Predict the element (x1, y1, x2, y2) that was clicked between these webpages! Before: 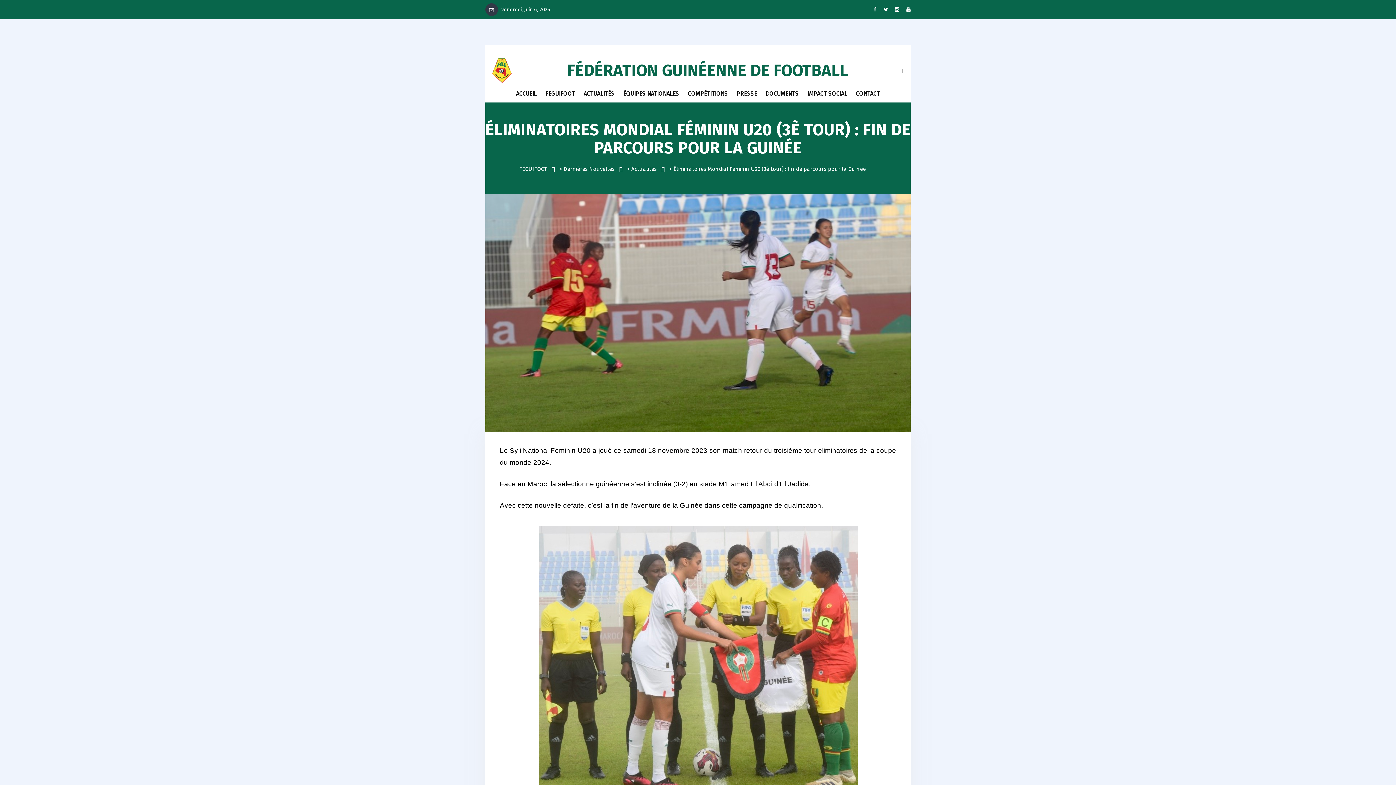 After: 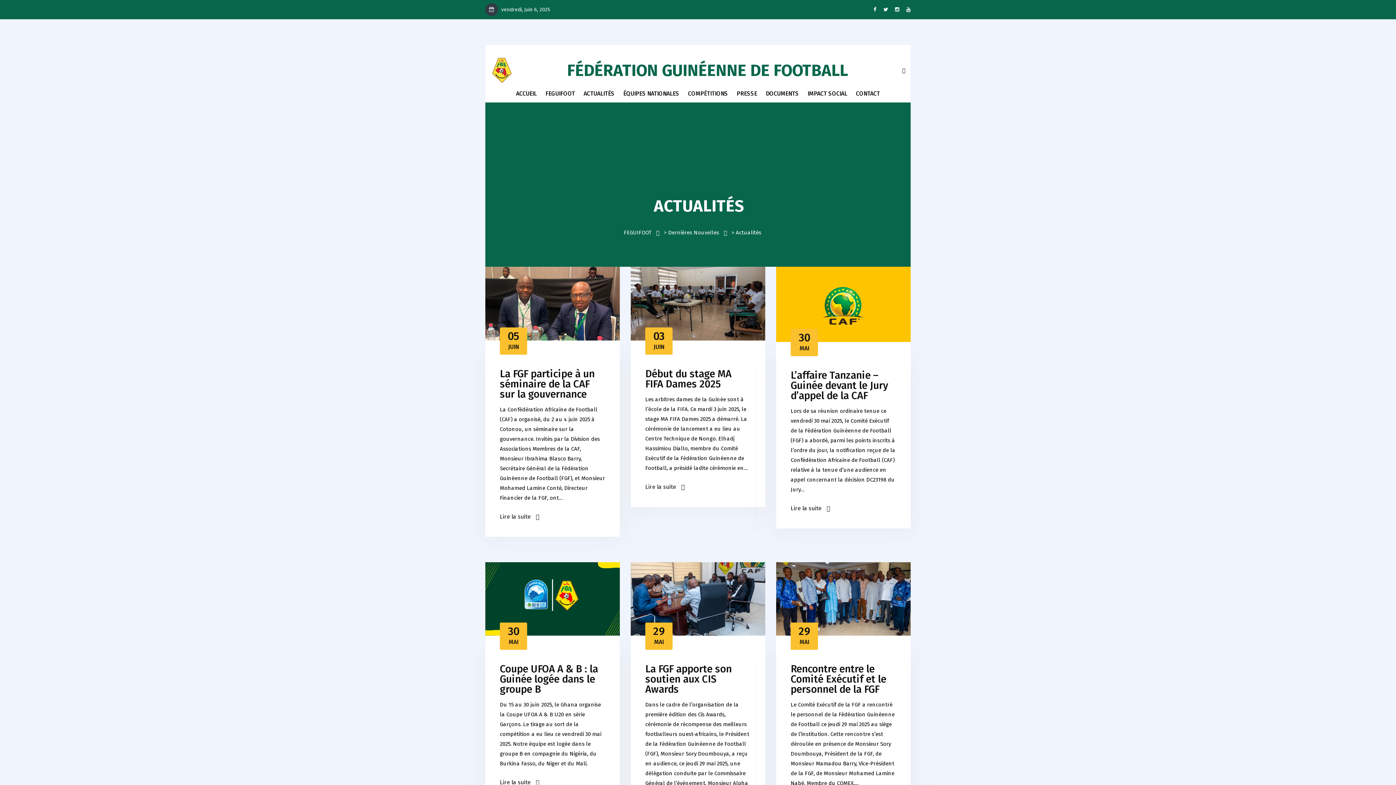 Action: label: Actualités bbox: (631, 165, 656, 172)